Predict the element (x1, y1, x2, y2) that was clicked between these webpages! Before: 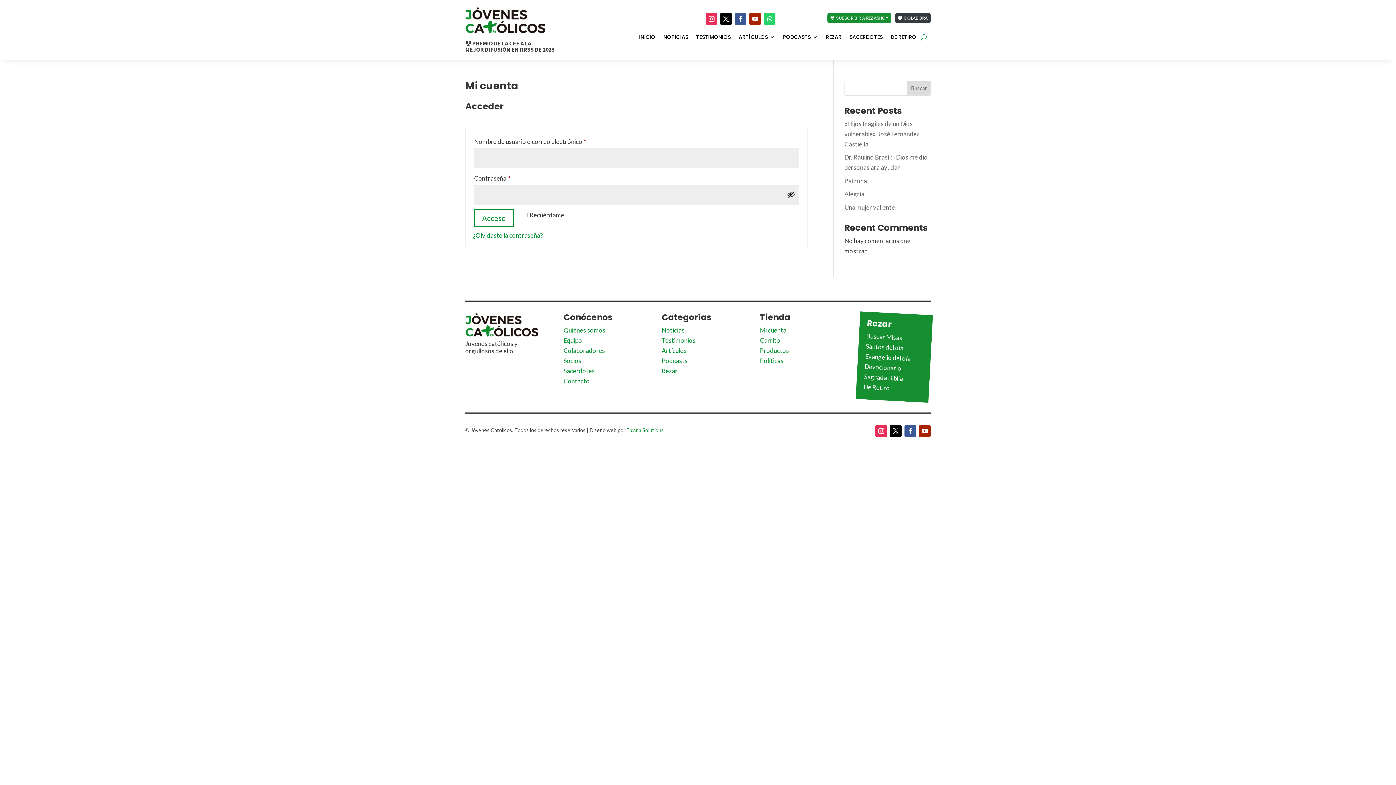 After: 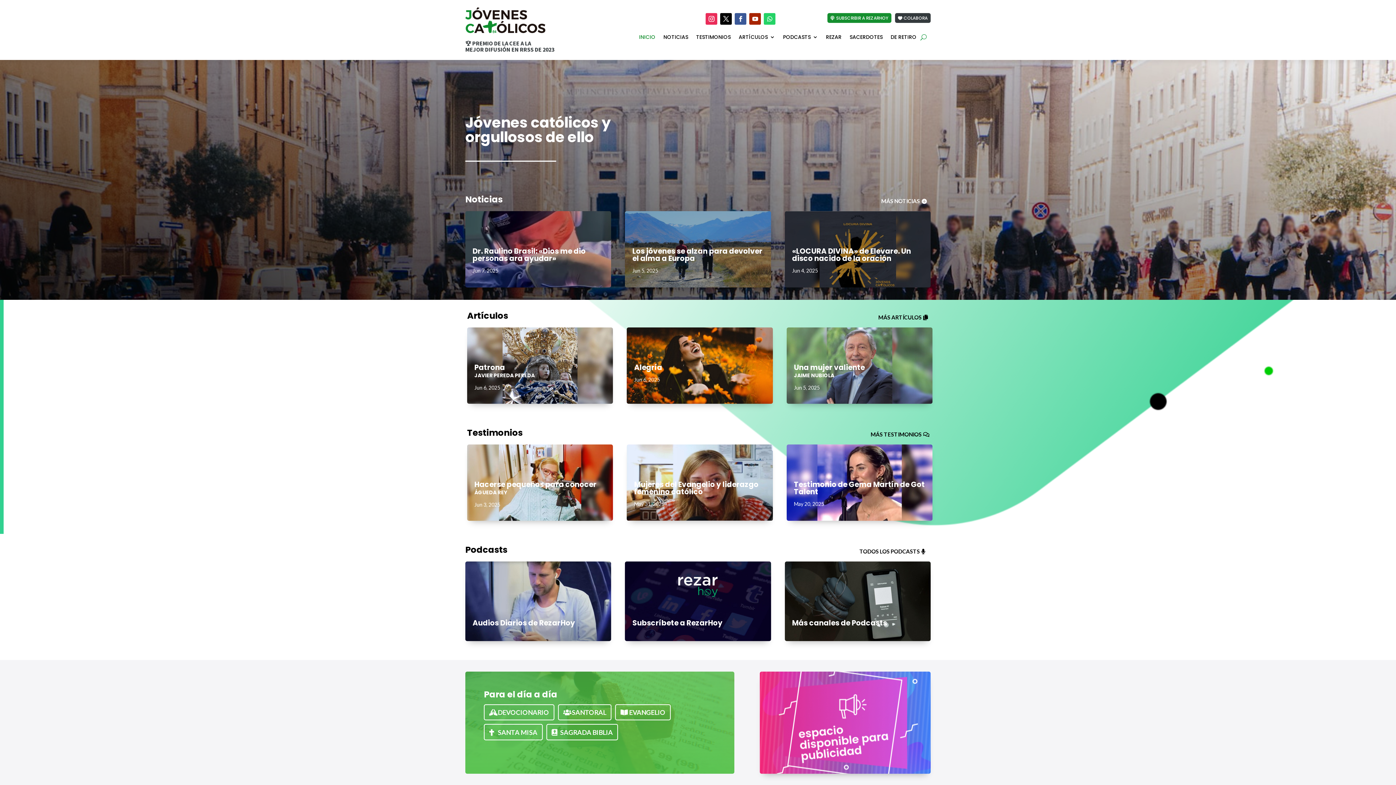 Action: bbox: (465, 26, 545, 34)